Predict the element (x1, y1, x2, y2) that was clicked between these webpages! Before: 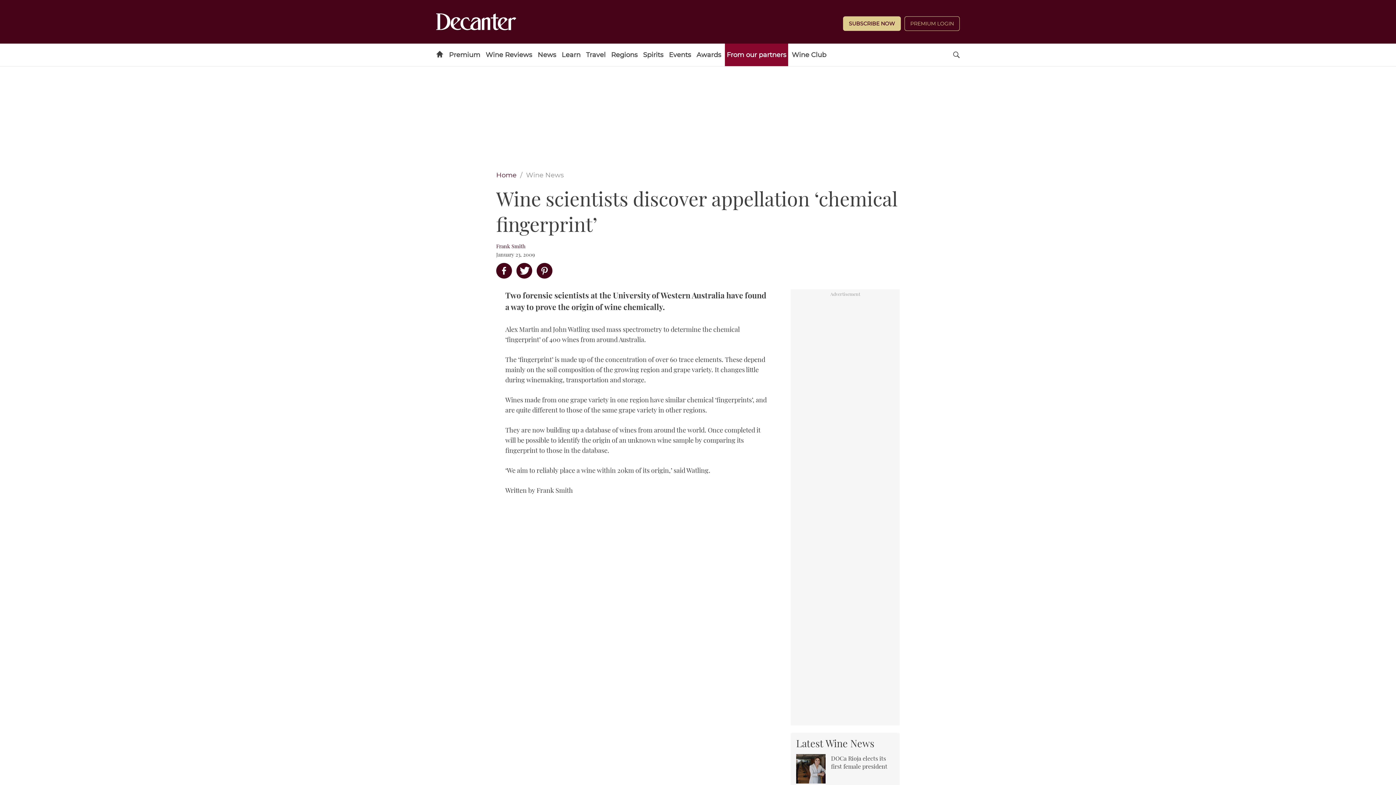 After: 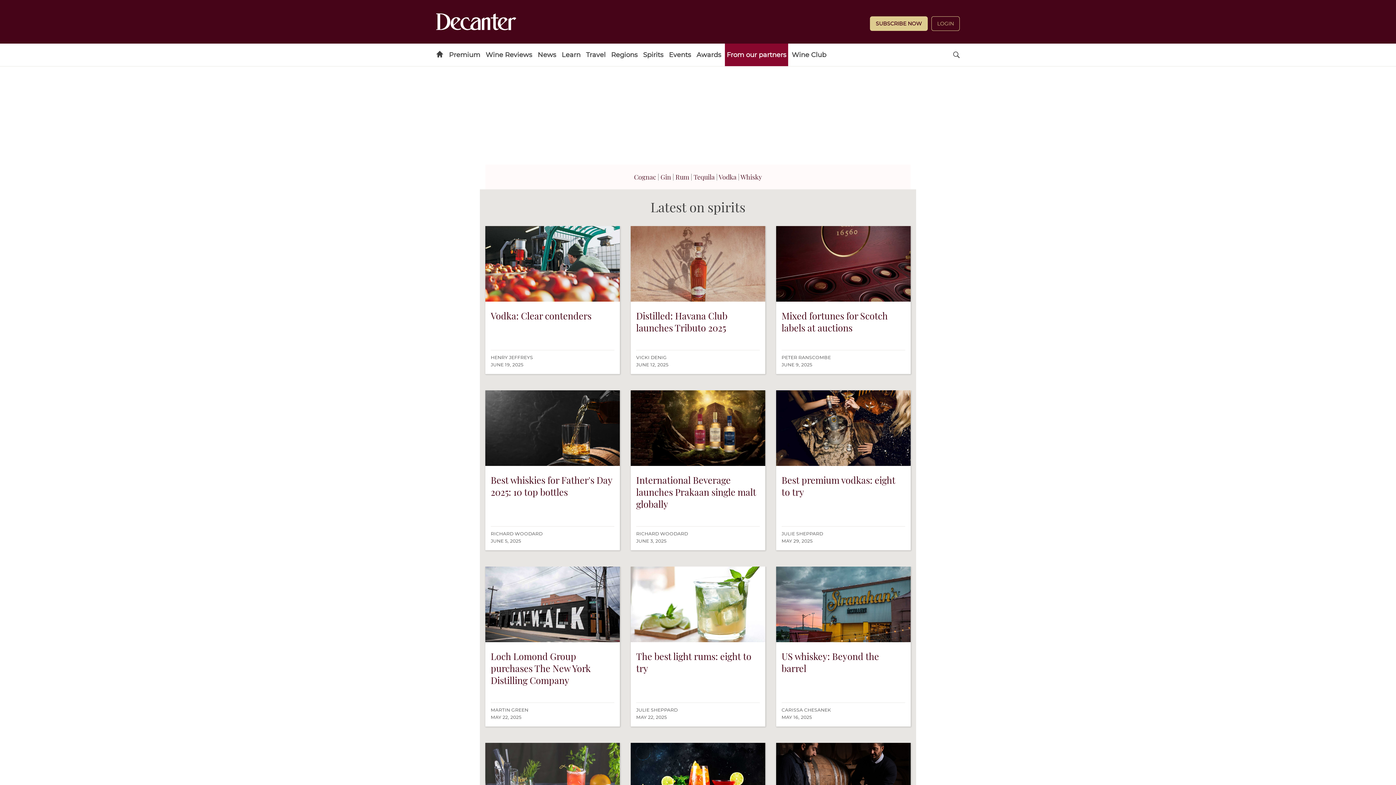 Action: label: Spirits bbox: (641, 43, 665, 66)